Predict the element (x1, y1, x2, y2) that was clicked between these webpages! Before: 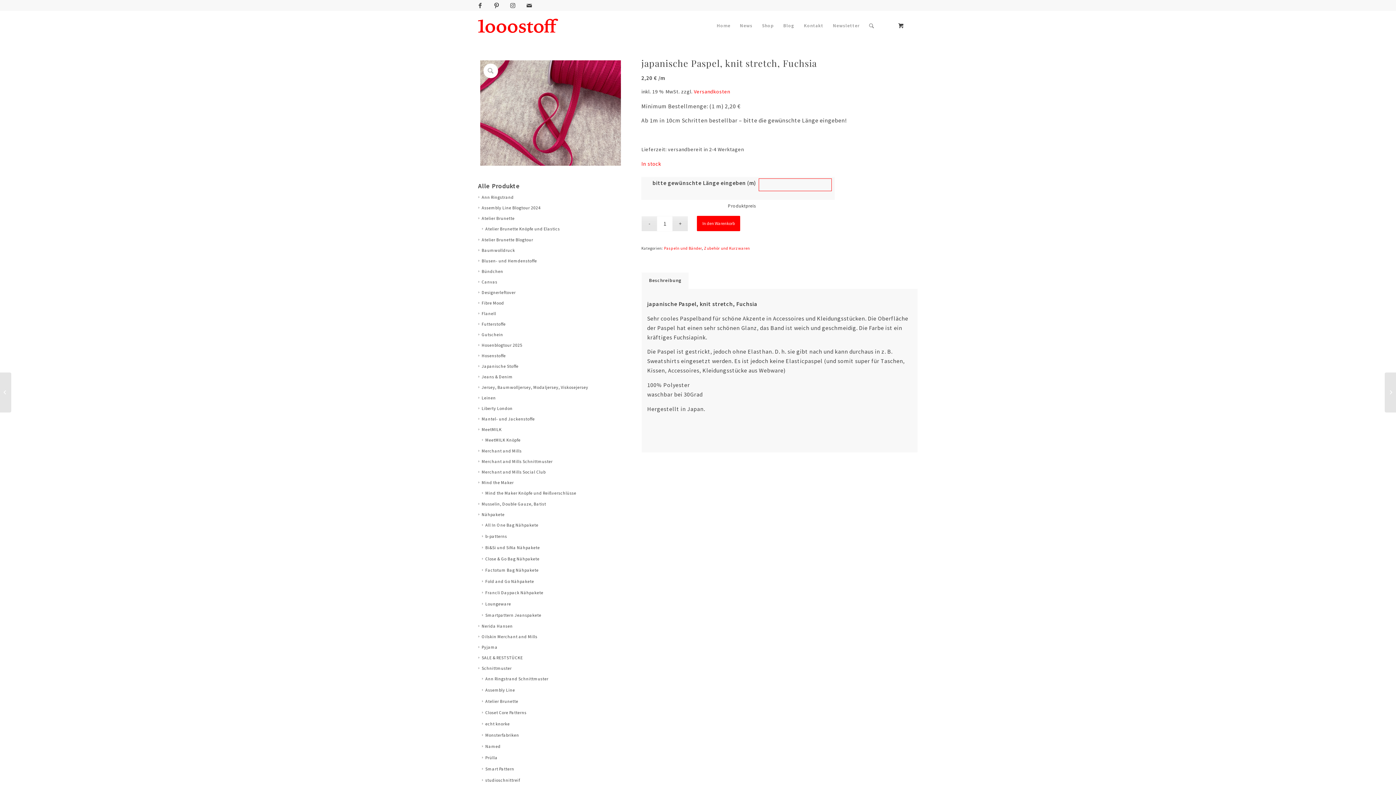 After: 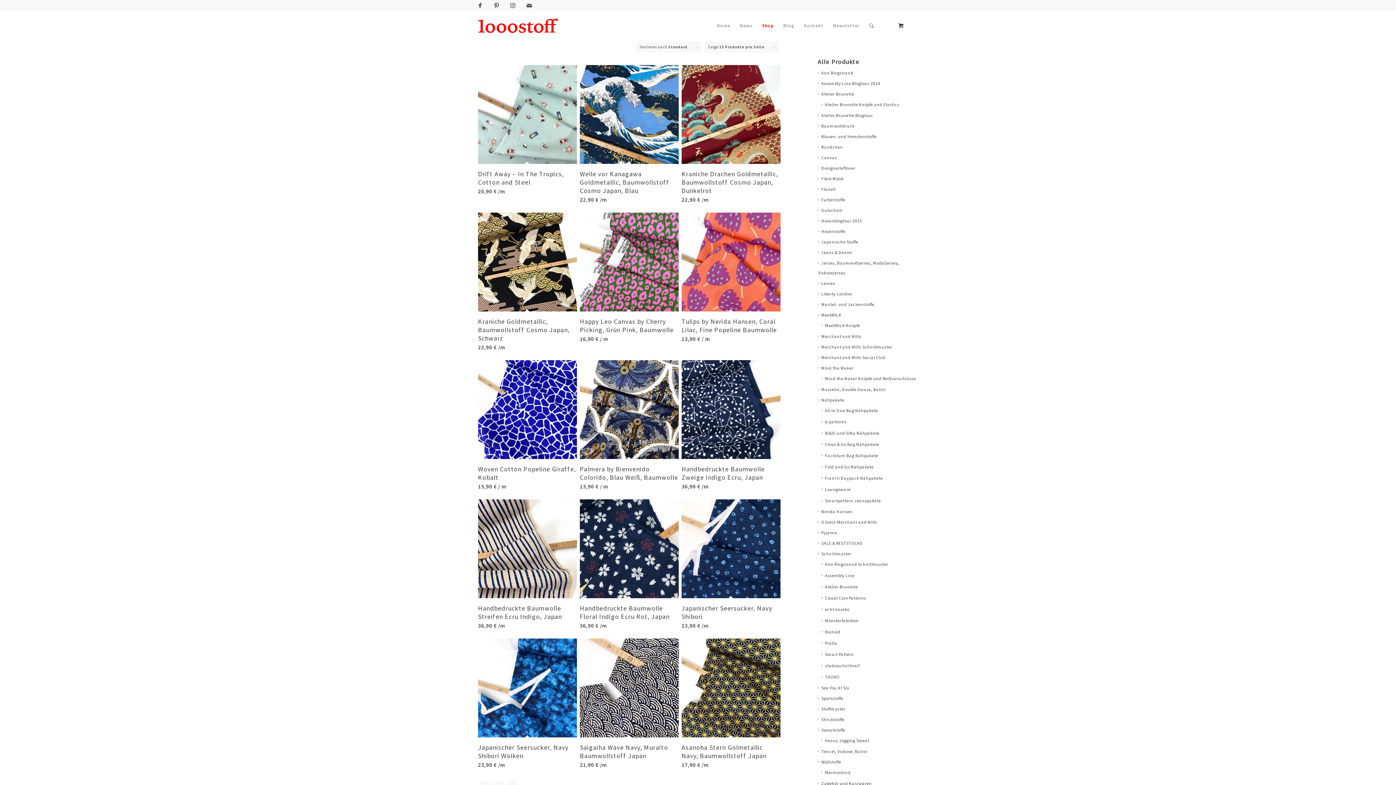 Action: bbox: (478, 247, 515, 253) label: Baumwolldruck